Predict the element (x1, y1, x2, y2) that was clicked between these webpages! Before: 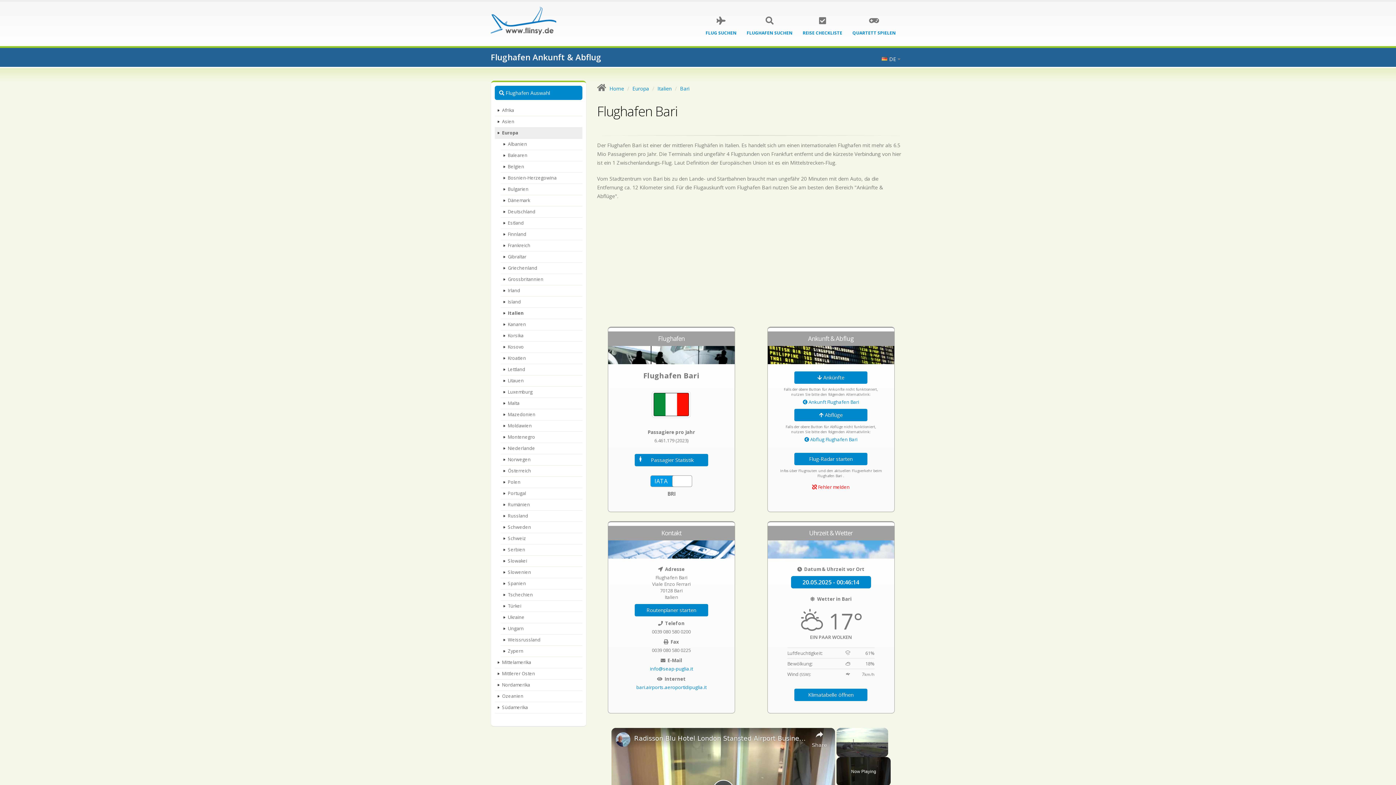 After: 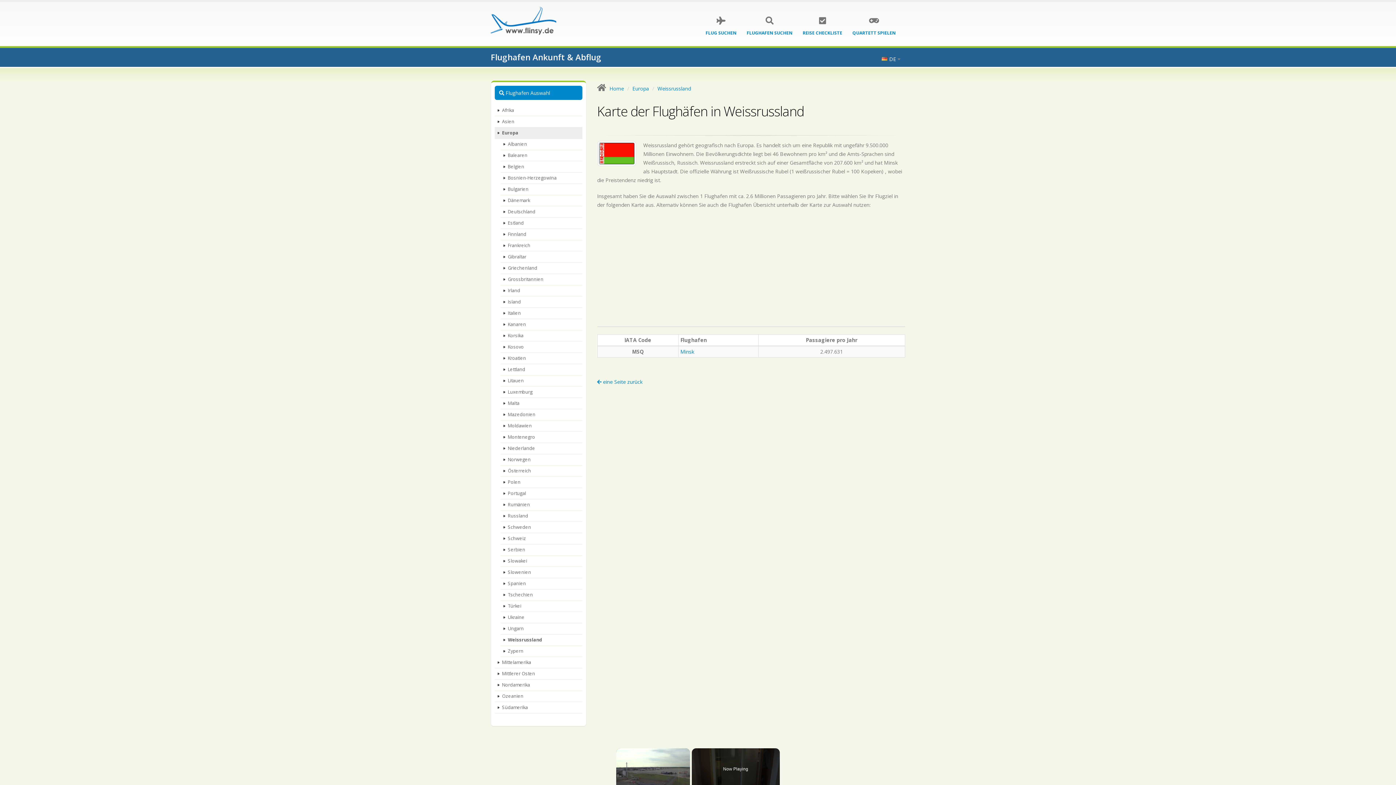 Action: bbox: (500, 634, 582, 646) label: Weissrussland